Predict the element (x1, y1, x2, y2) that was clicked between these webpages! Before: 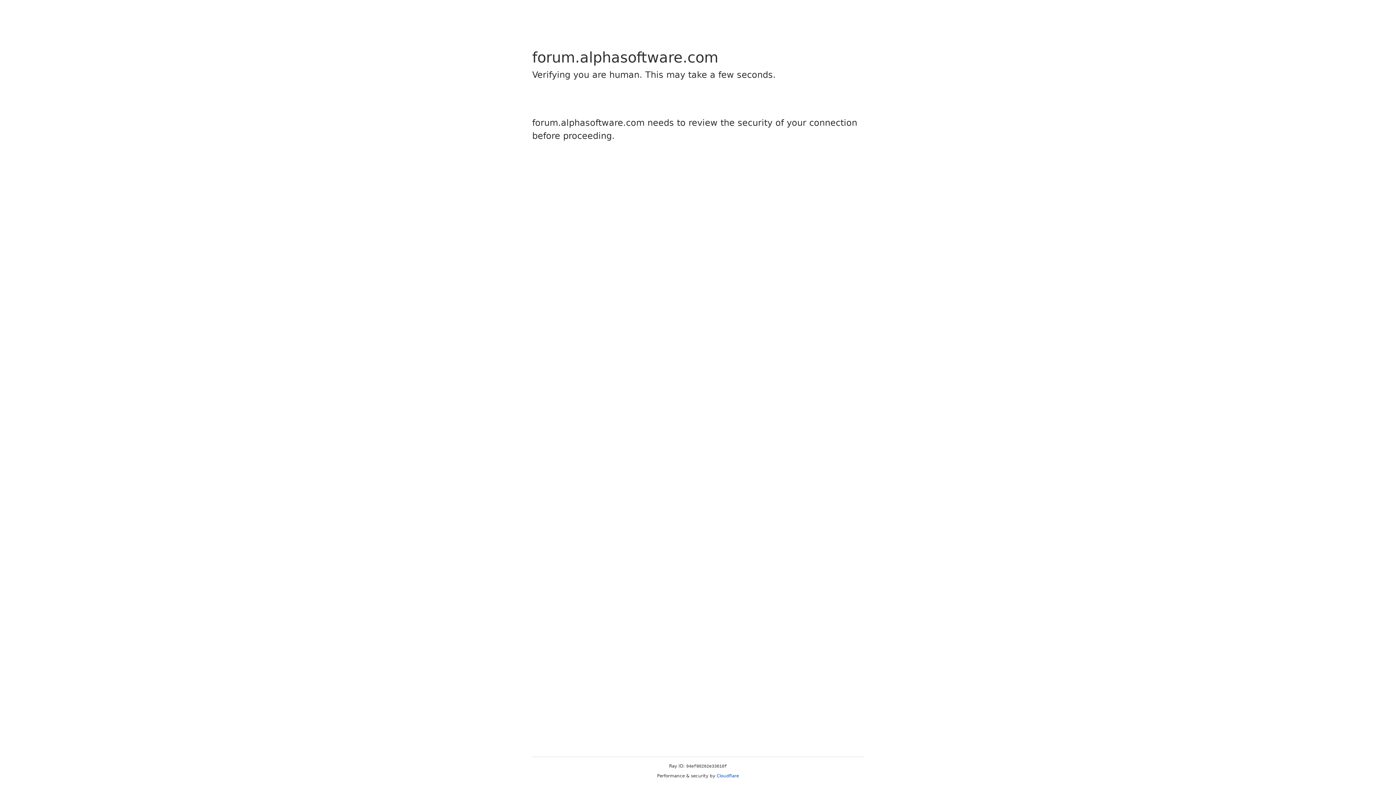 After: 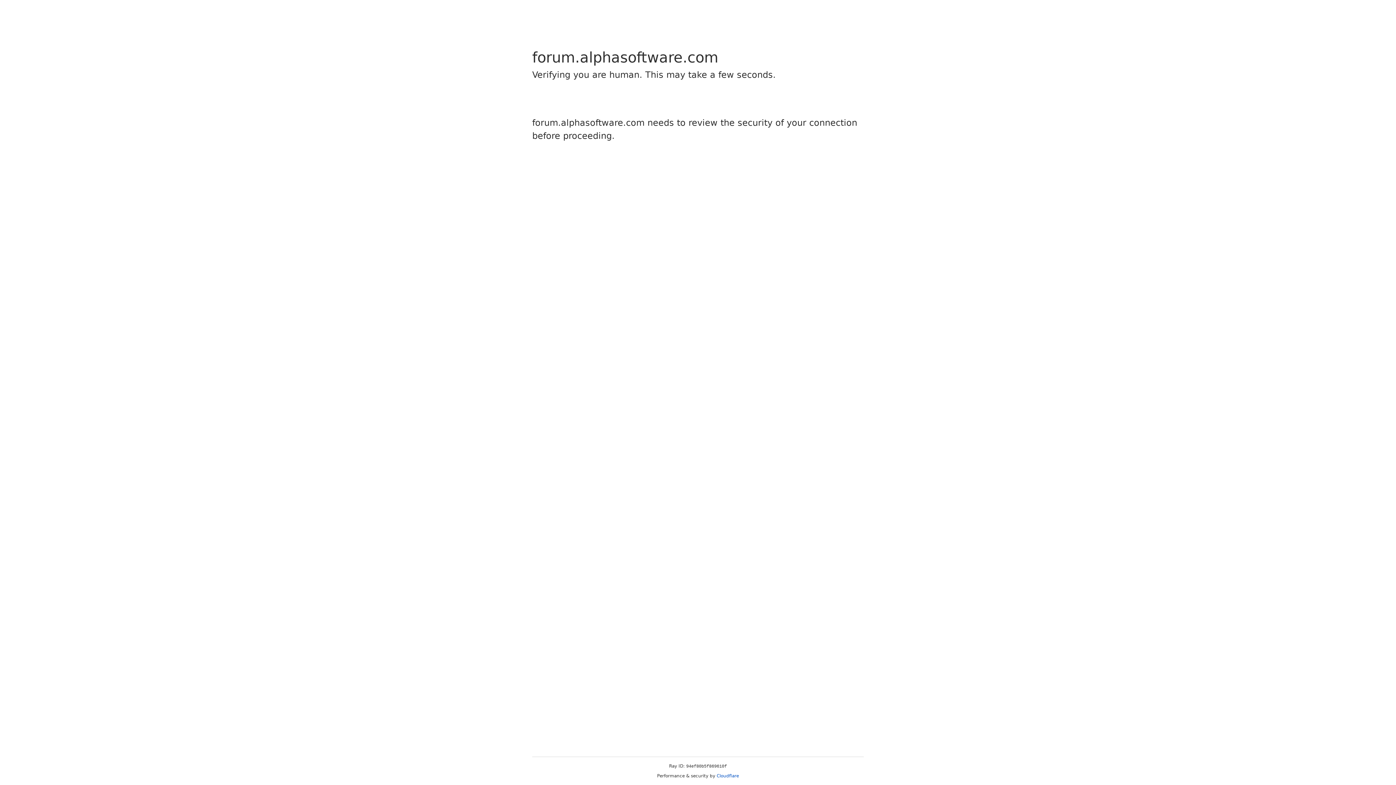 Action: bbox: (716, 773, 739, 778) label: Cloudflare